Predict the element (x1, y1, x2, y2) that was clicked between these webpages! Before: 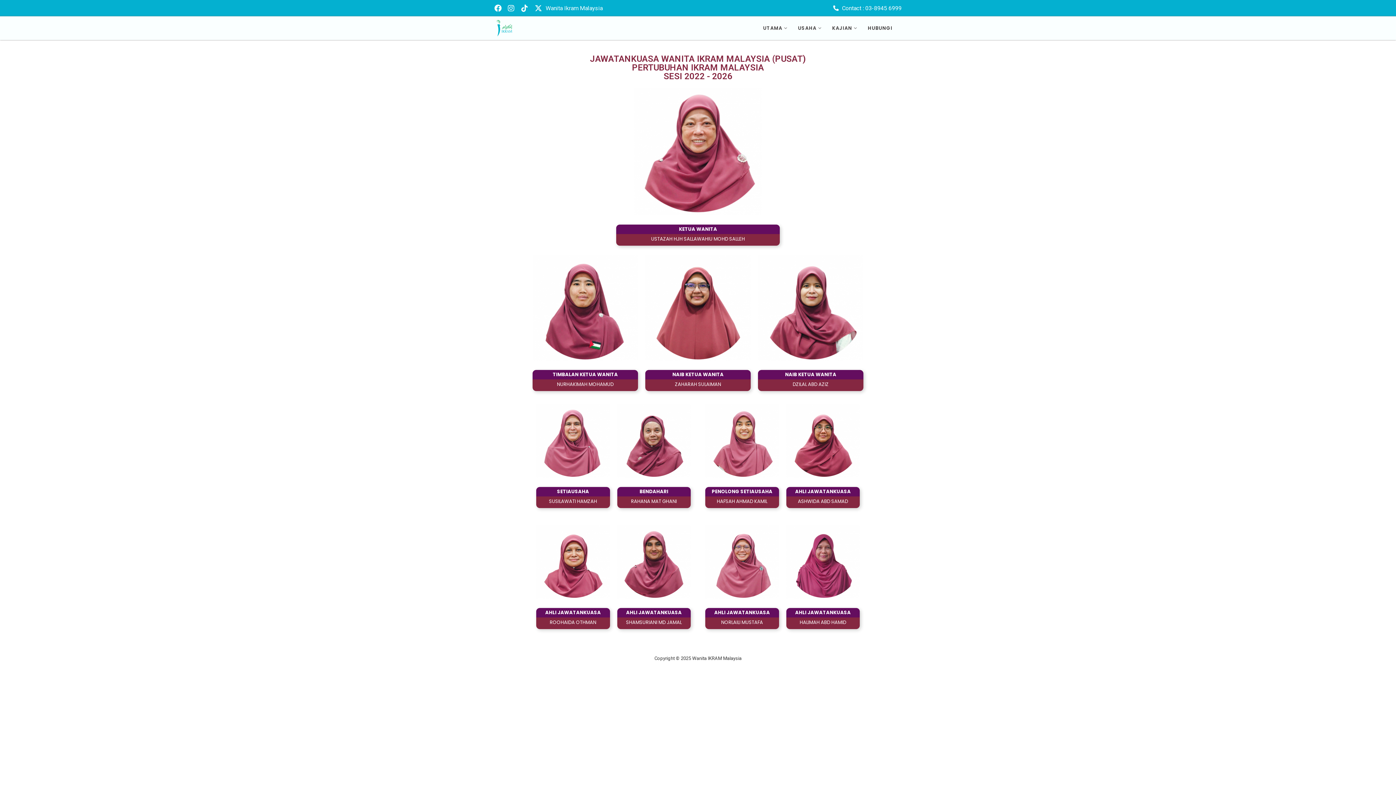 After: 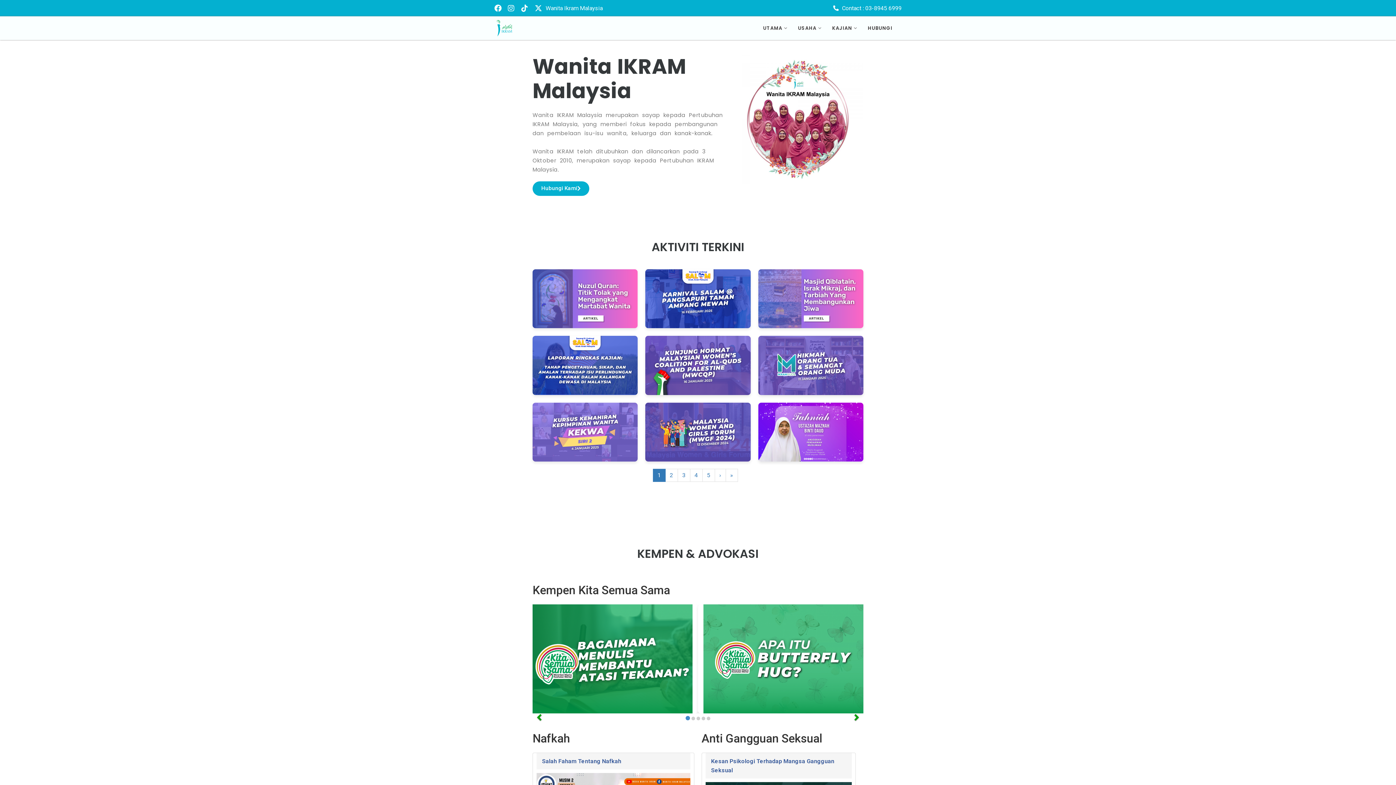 Action: label: UTAMA bbox: (757, 16, 792, 40)